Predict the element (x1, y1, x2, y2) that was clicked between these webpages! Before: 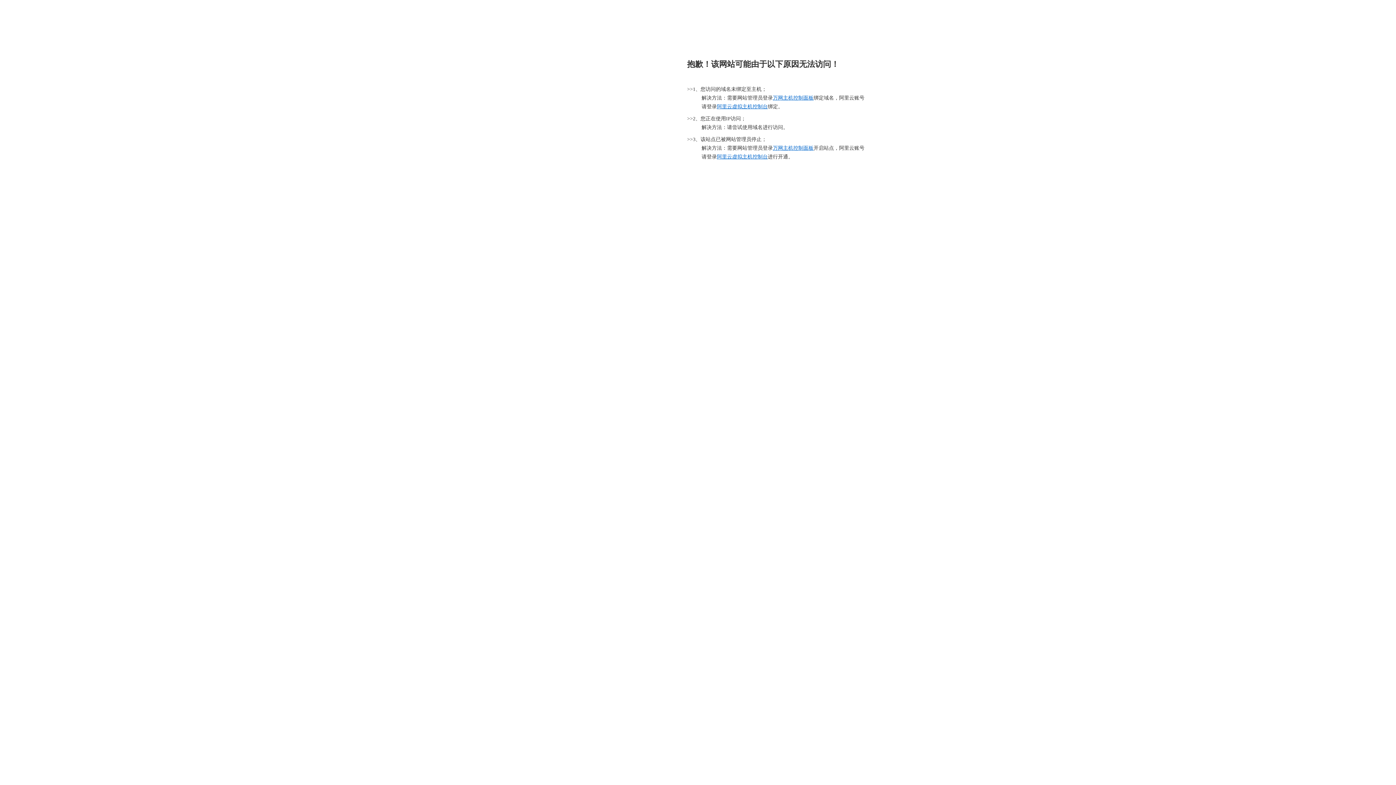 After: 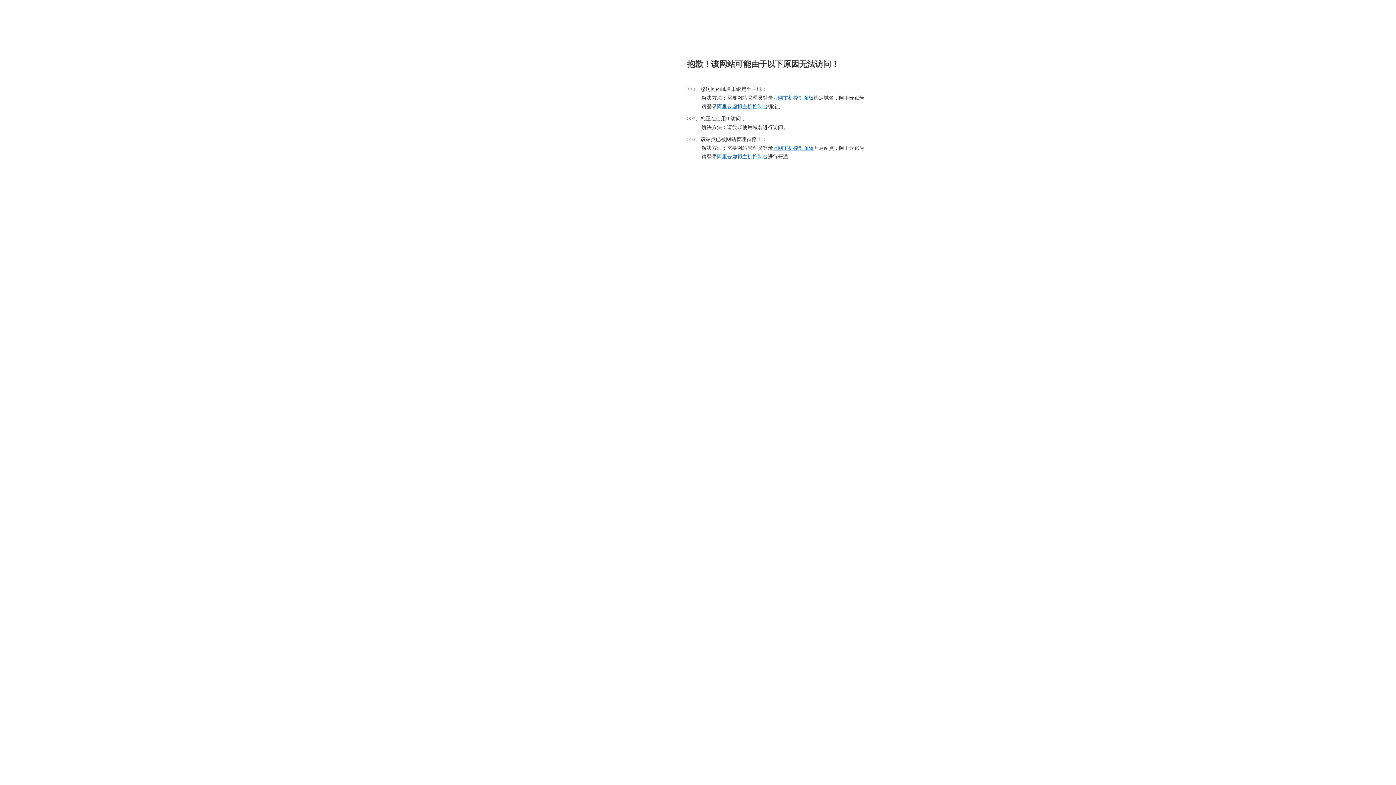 Action: bbox: (773, 145, 813, 150) label: 万网主机控制面板